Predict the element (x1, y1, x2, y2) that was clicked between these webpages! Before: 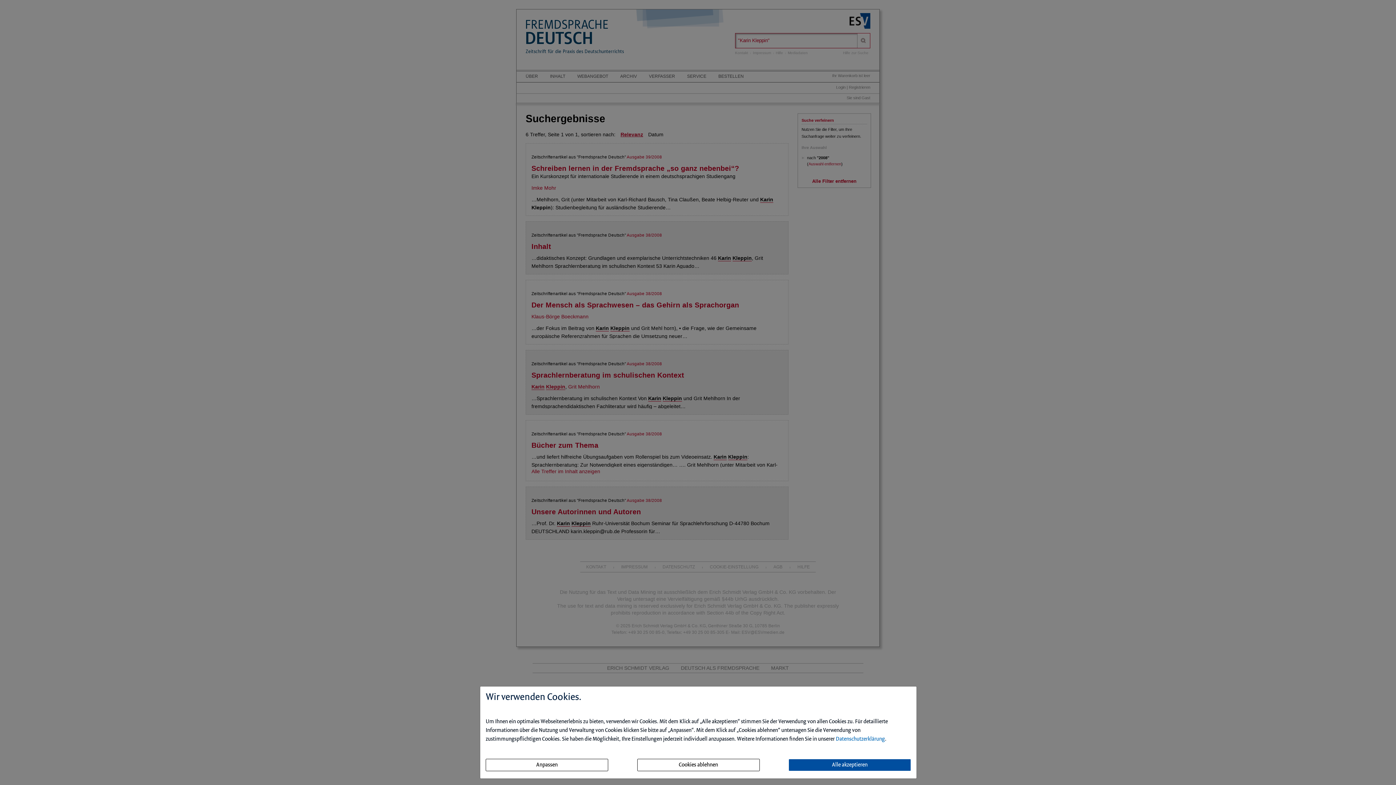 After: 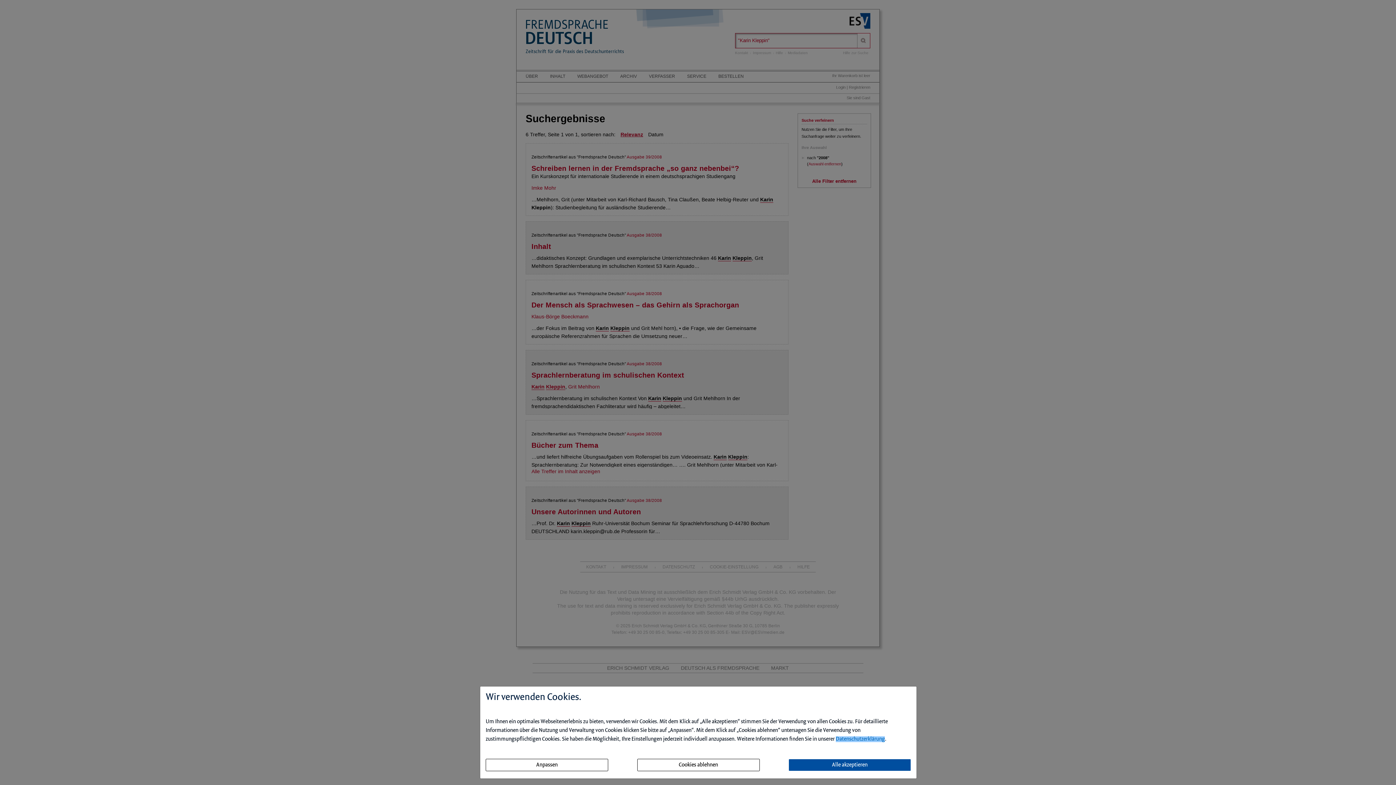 Action: label: Datenschutzerklärung bbox: (836, 736, 885, 742)